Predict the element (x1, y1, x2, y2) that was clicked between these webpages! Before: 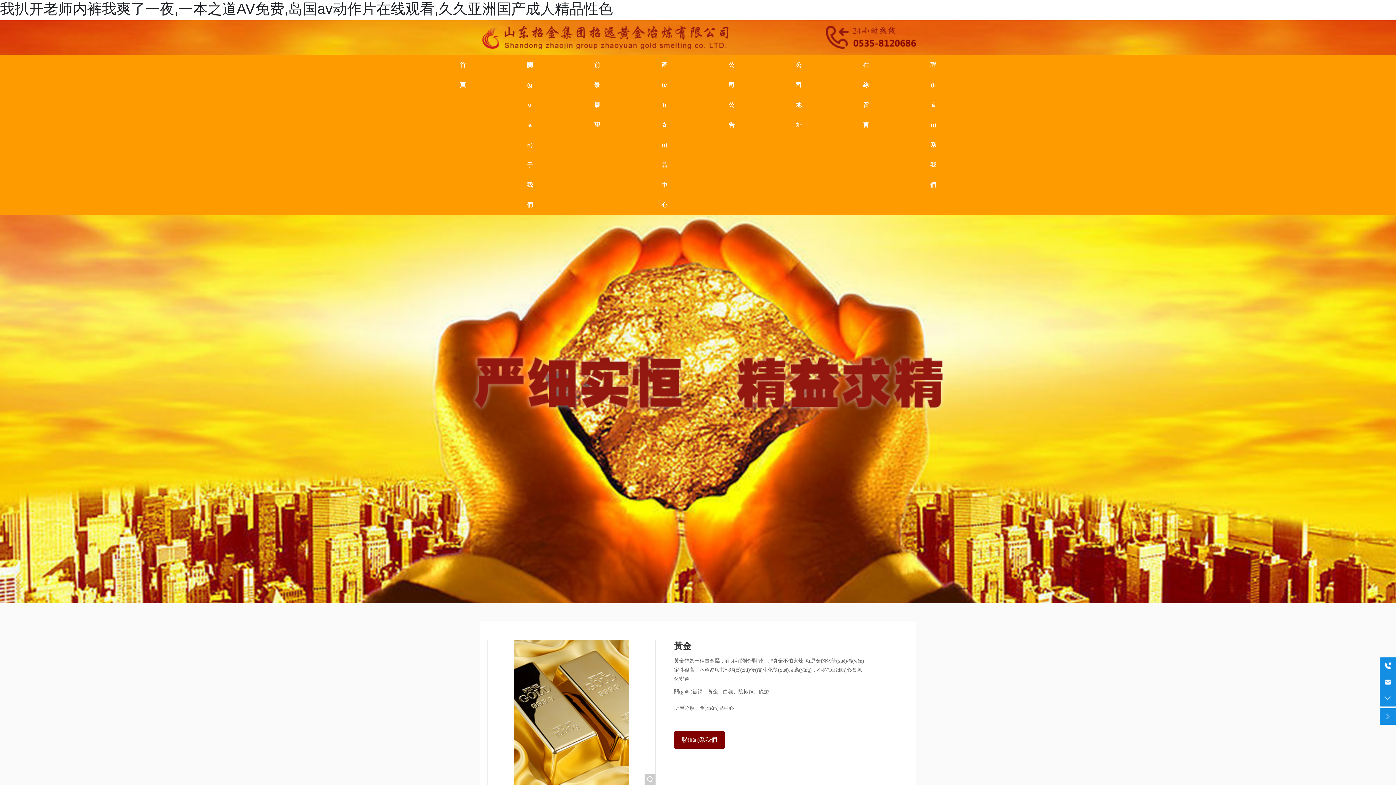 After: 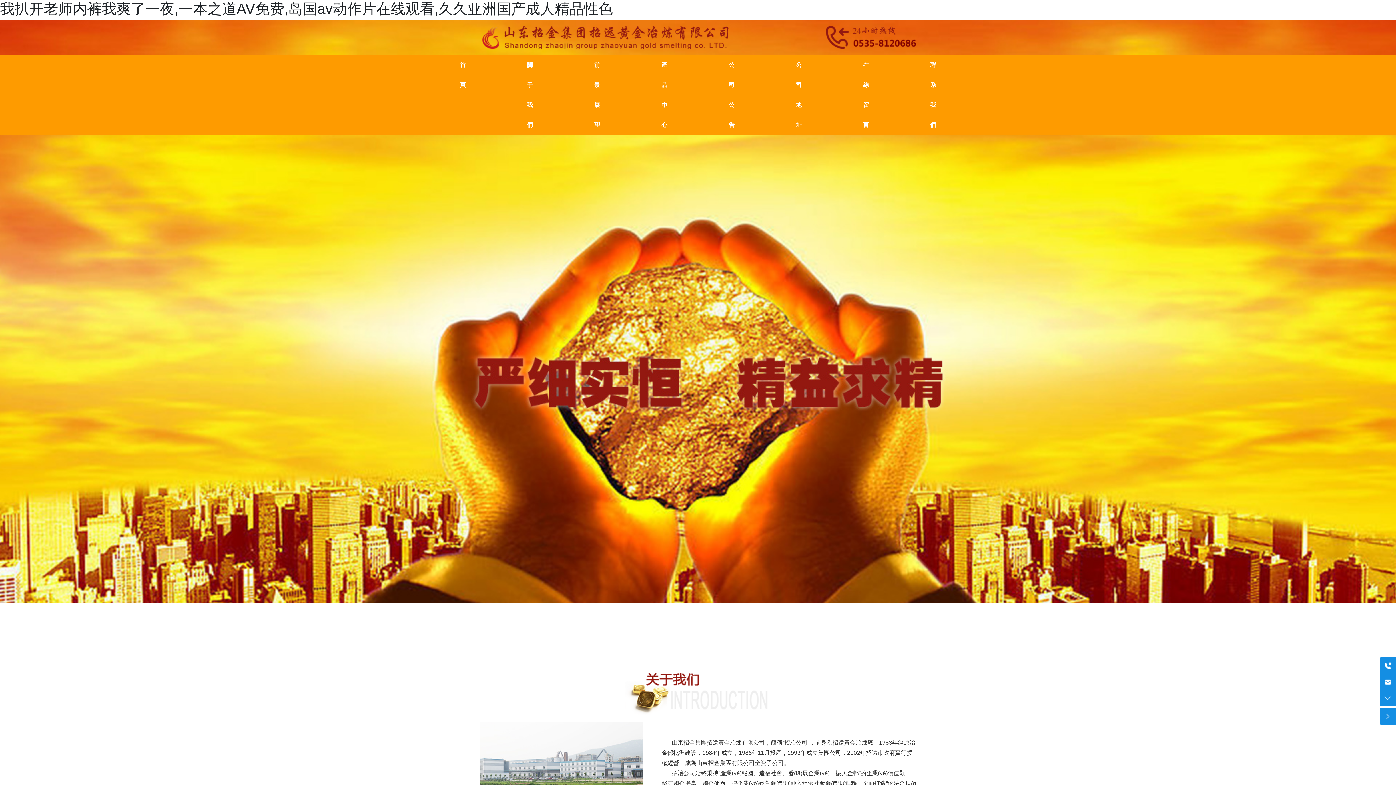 Action: bbox: (429, 54, 496, 94) label: 首頁